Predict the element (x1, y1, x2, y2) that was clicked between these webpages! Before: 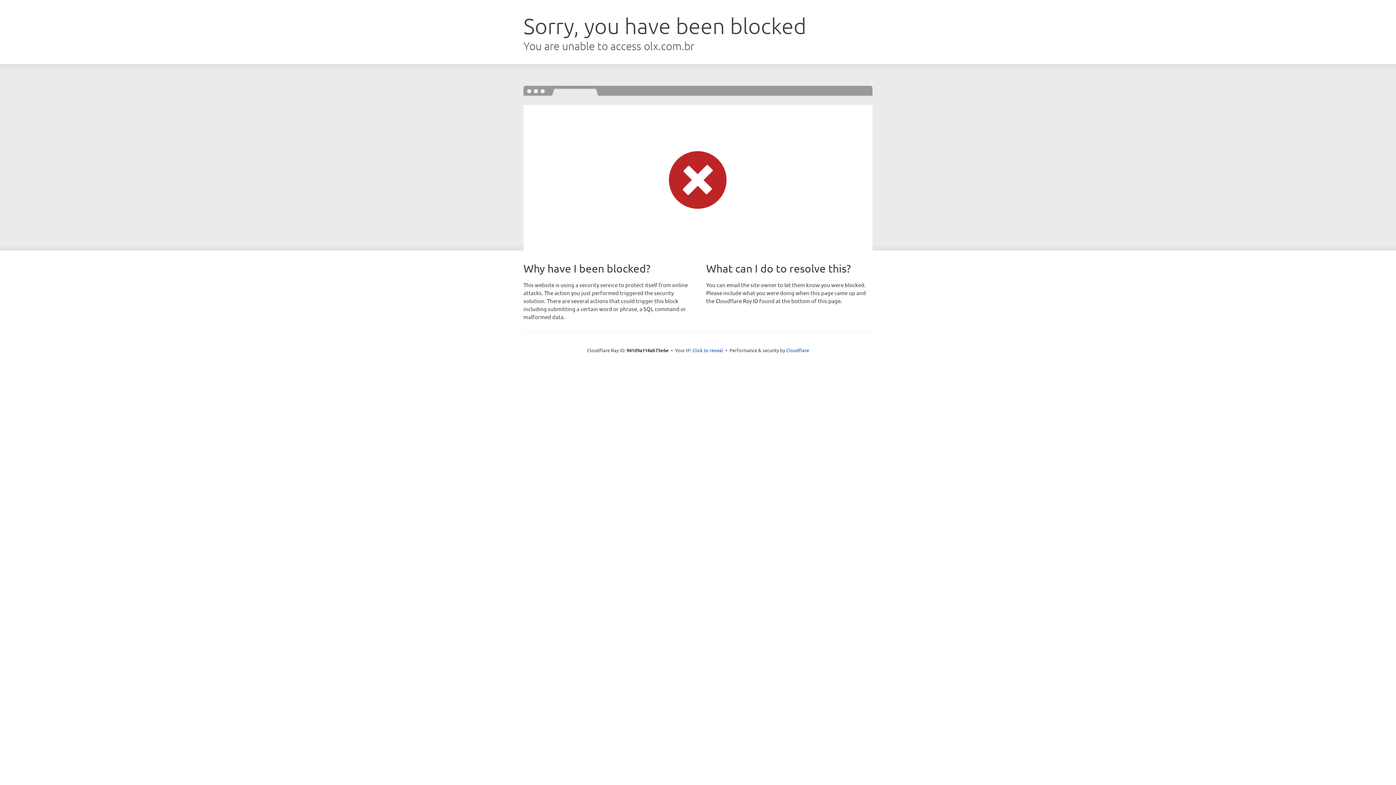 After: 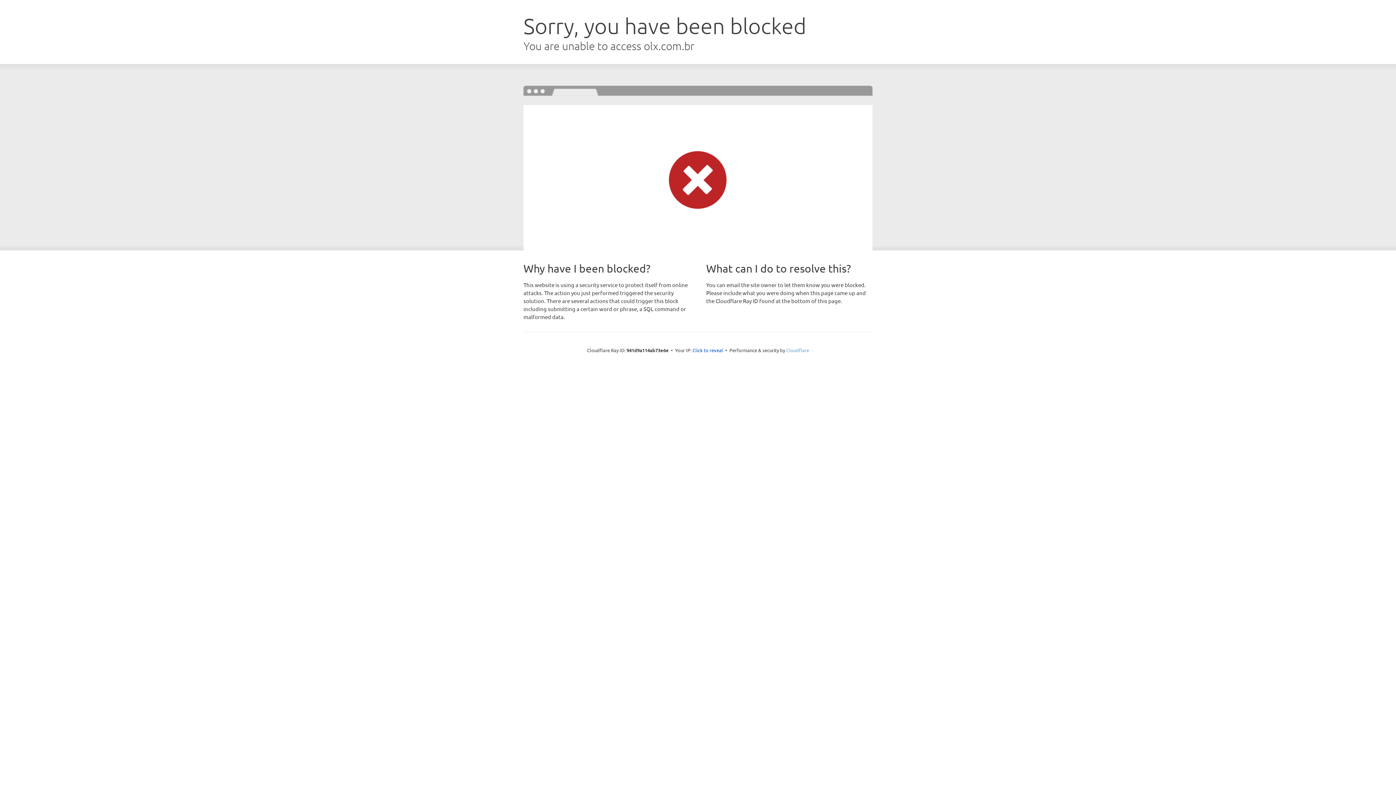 Action: bbox: (786, 347, 809, 353) label: Cloudflare